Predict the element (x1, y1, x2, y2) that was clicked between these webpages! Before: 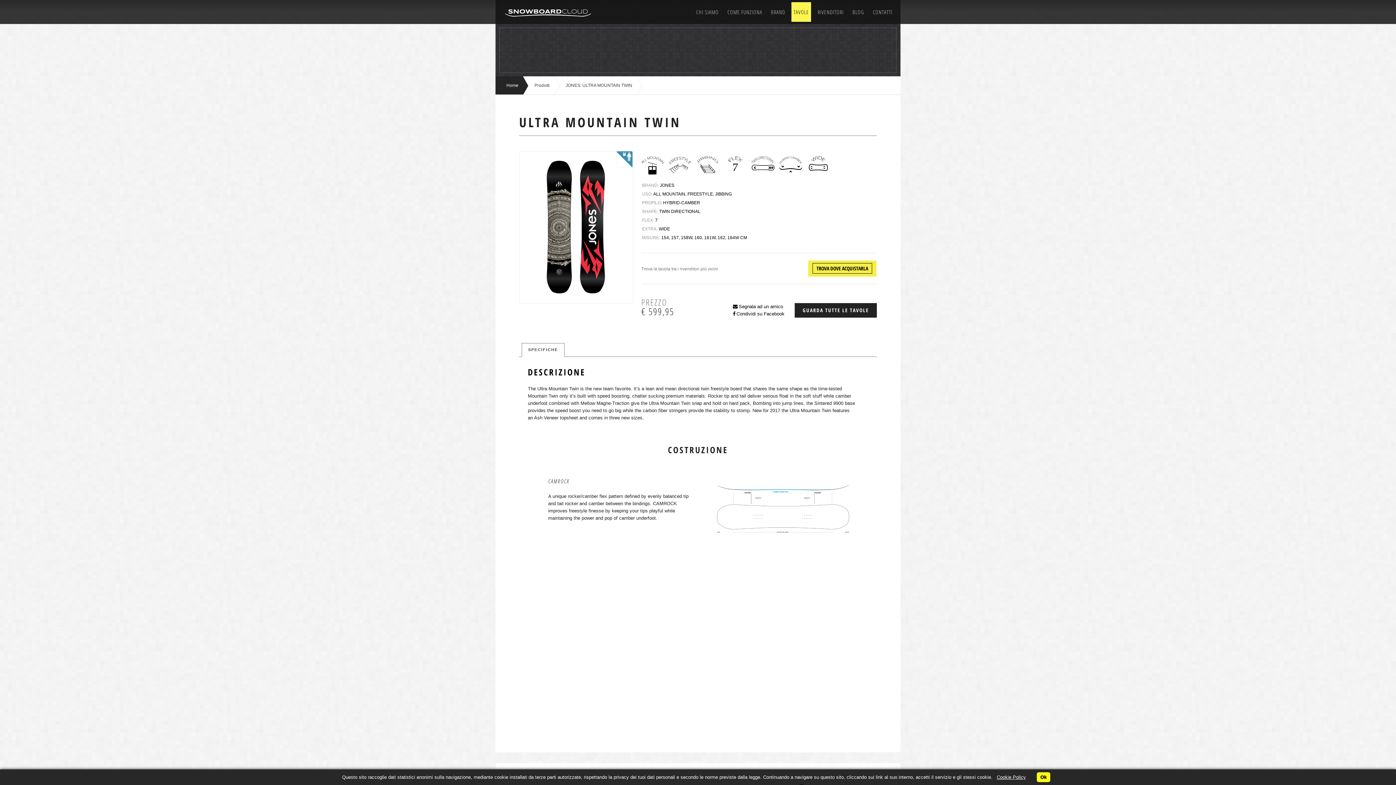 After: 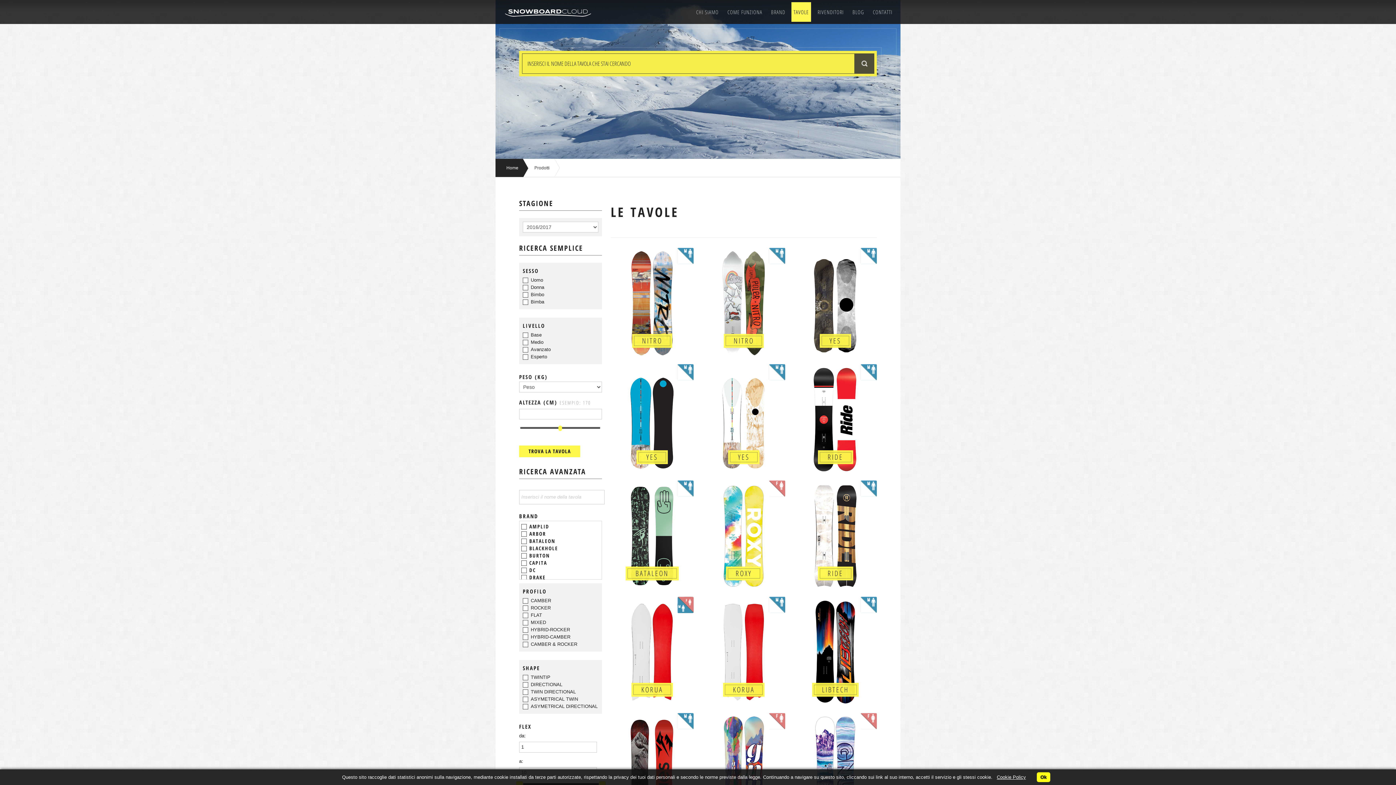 Action: bbox: (791, 2, 811, 21) label: TAVOLE